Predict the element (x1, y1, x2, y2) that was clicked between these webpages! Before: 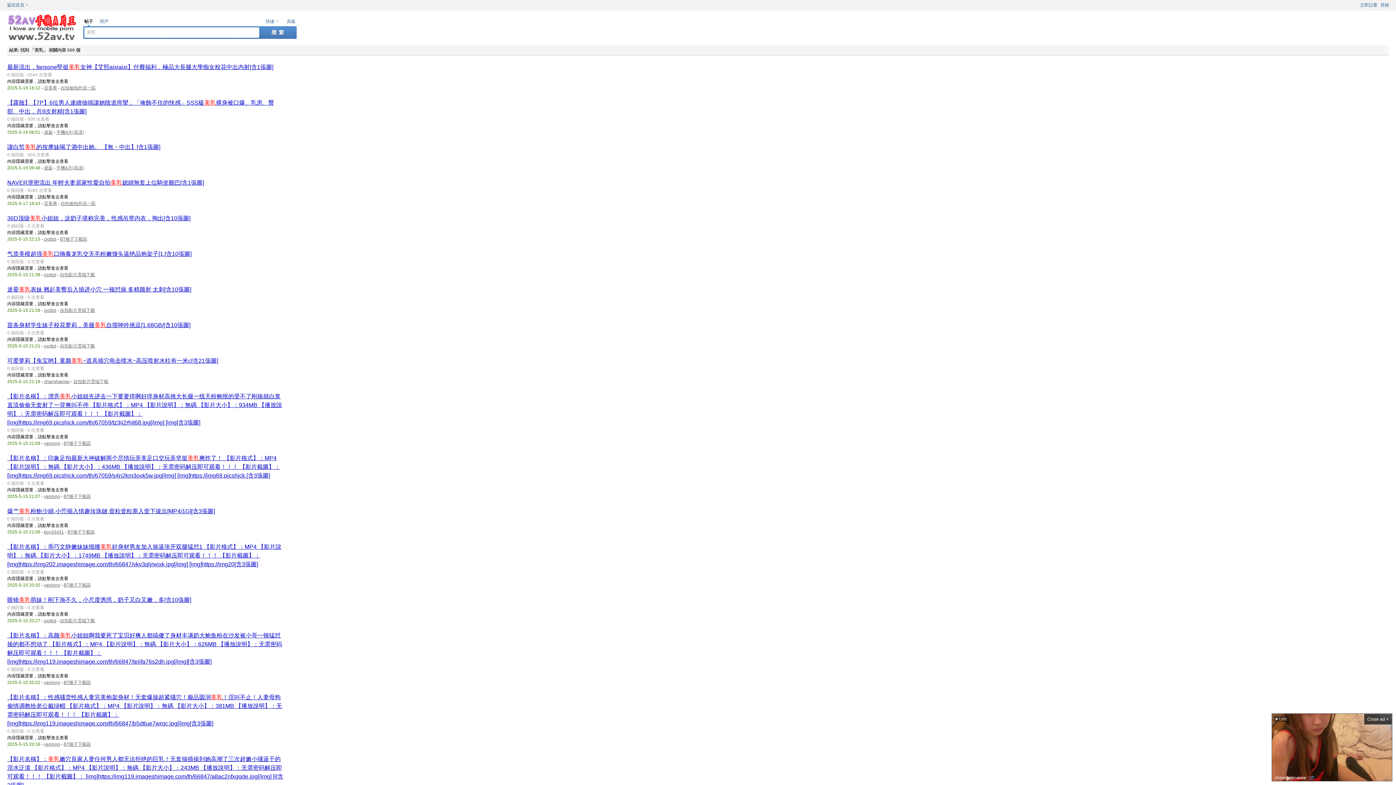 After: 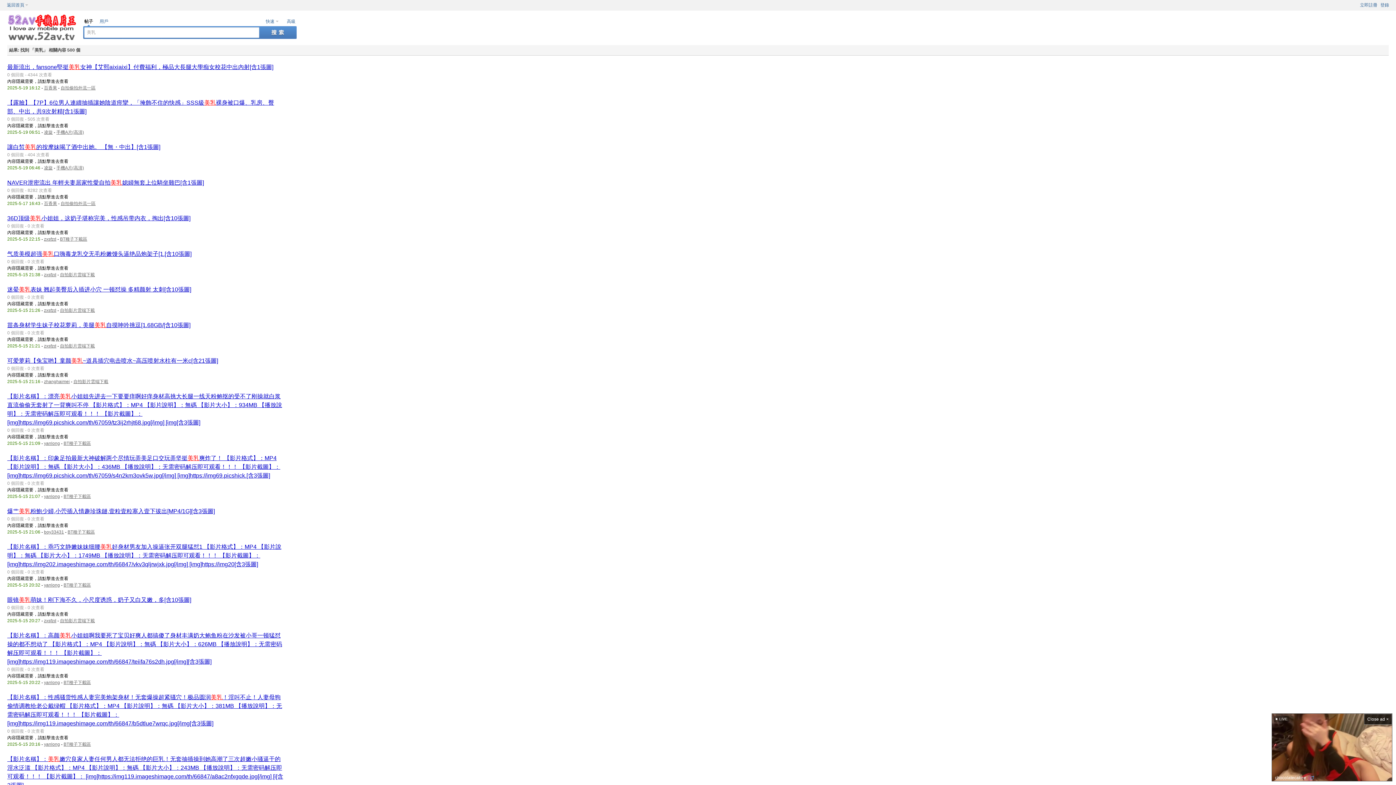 Action: bbox: (44, 201, 57, 206) label: 百香果